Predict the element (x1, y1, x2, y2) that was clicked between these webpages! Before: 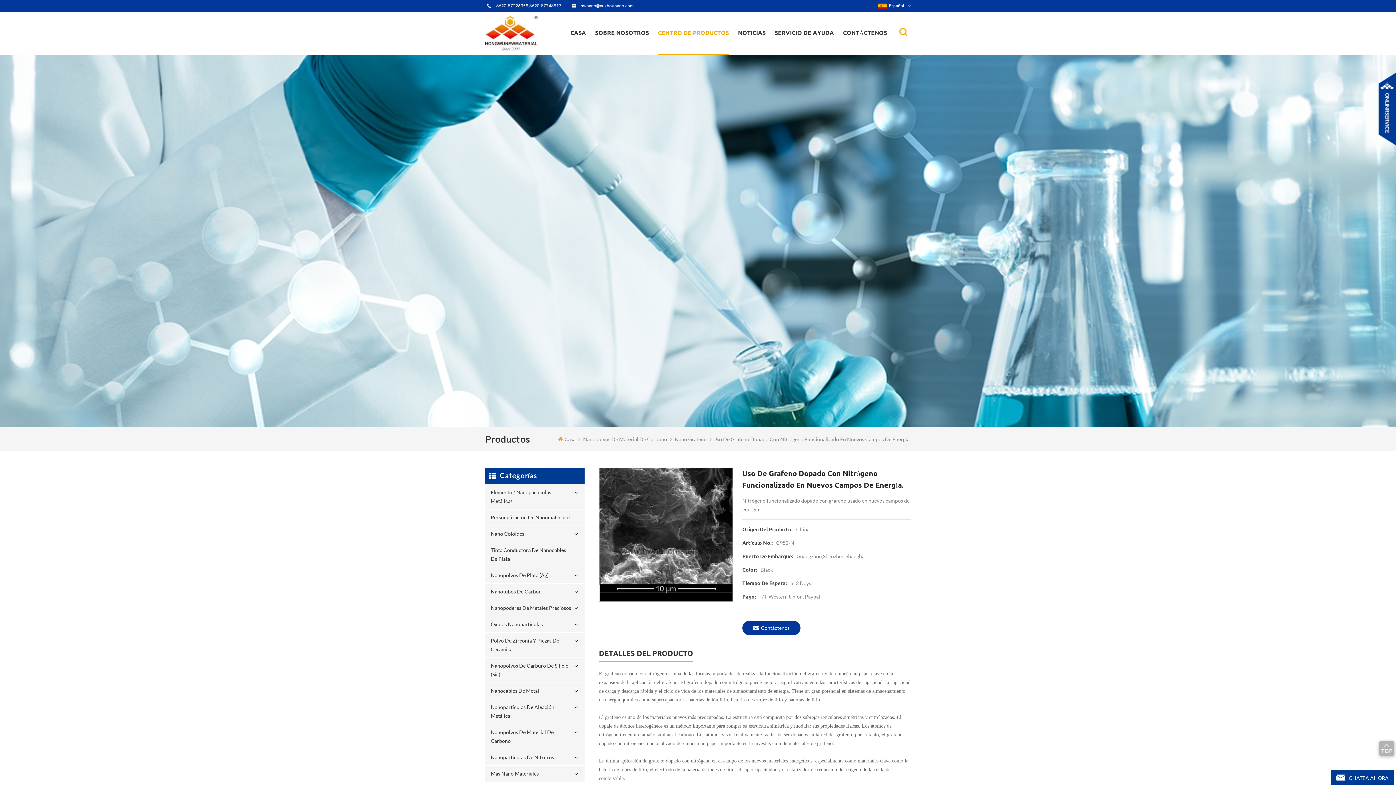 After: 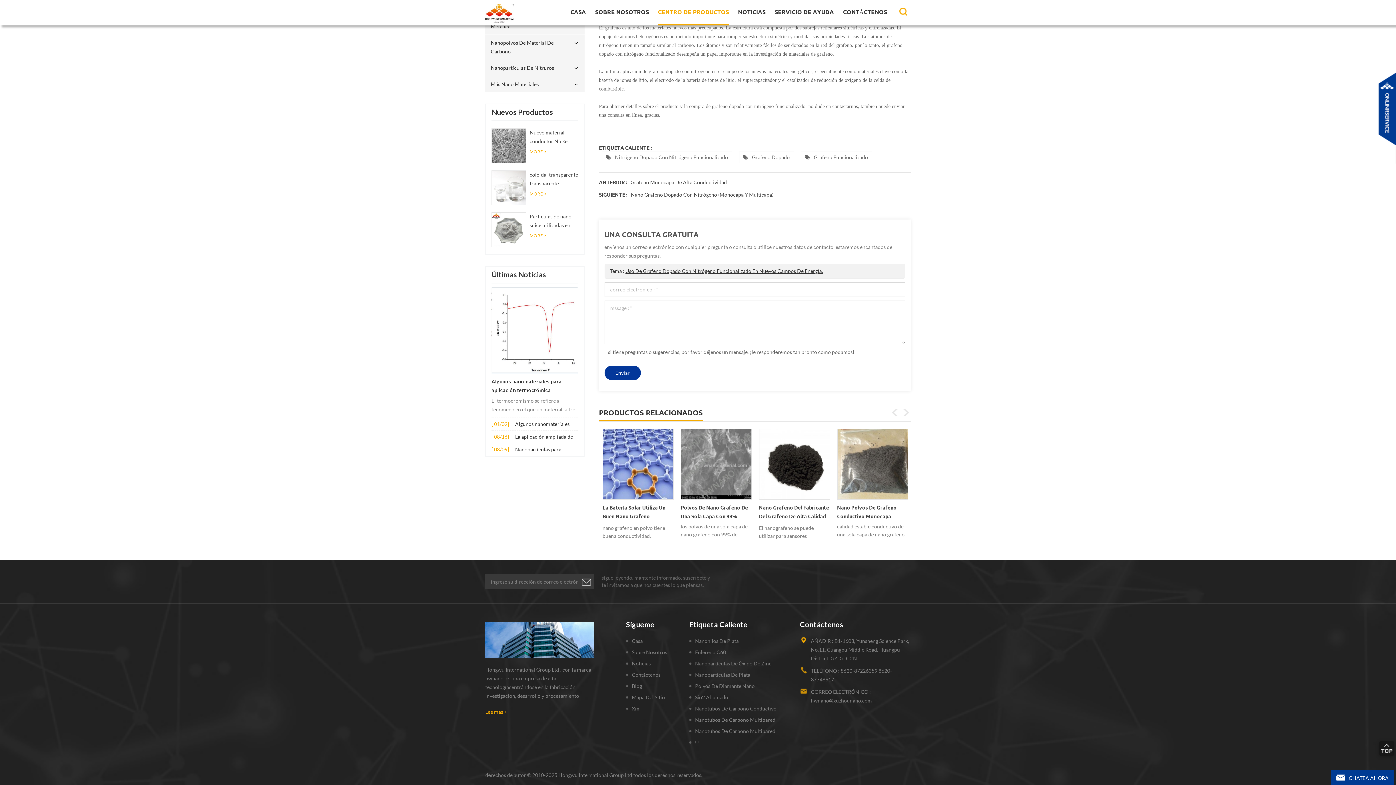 Action: bbox: (742, 621, 800, 635) label: Contáctenos